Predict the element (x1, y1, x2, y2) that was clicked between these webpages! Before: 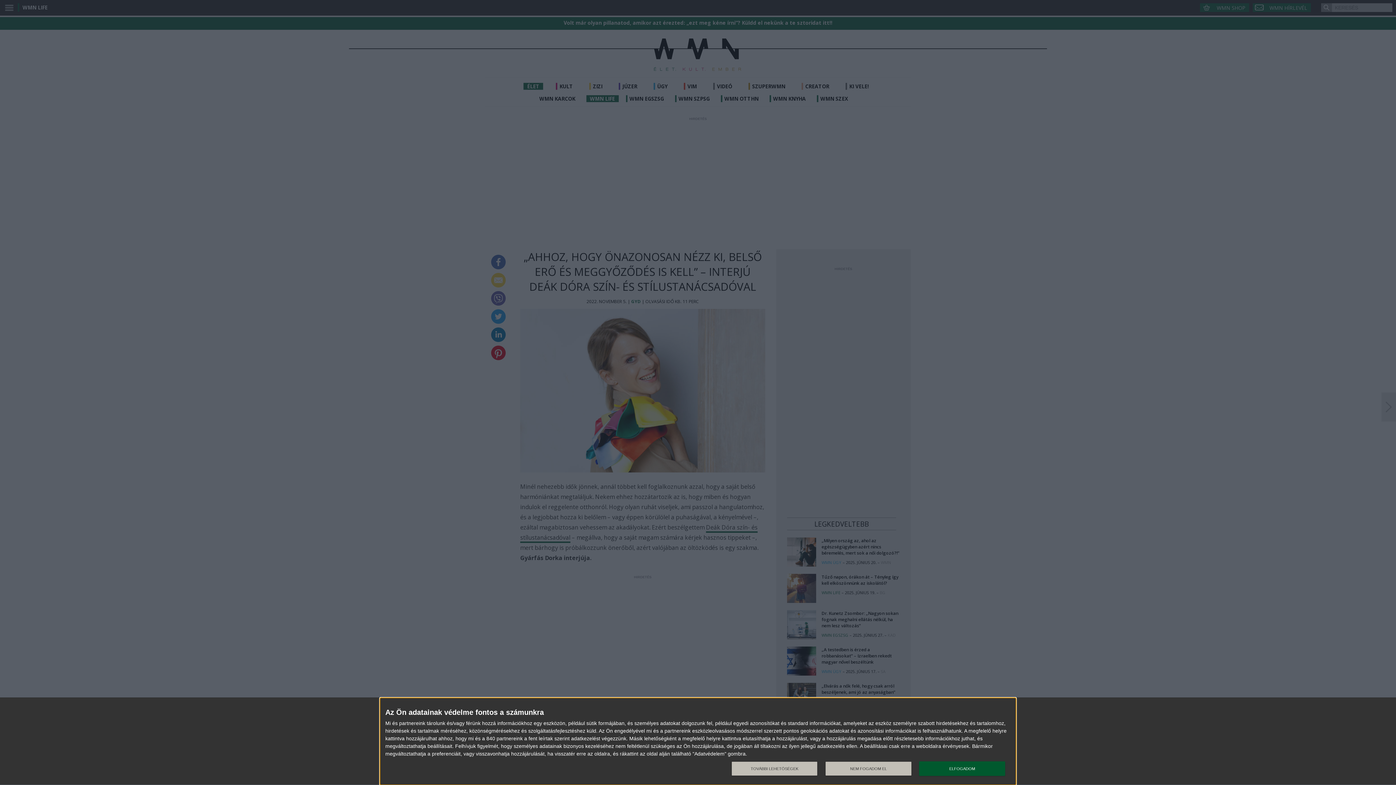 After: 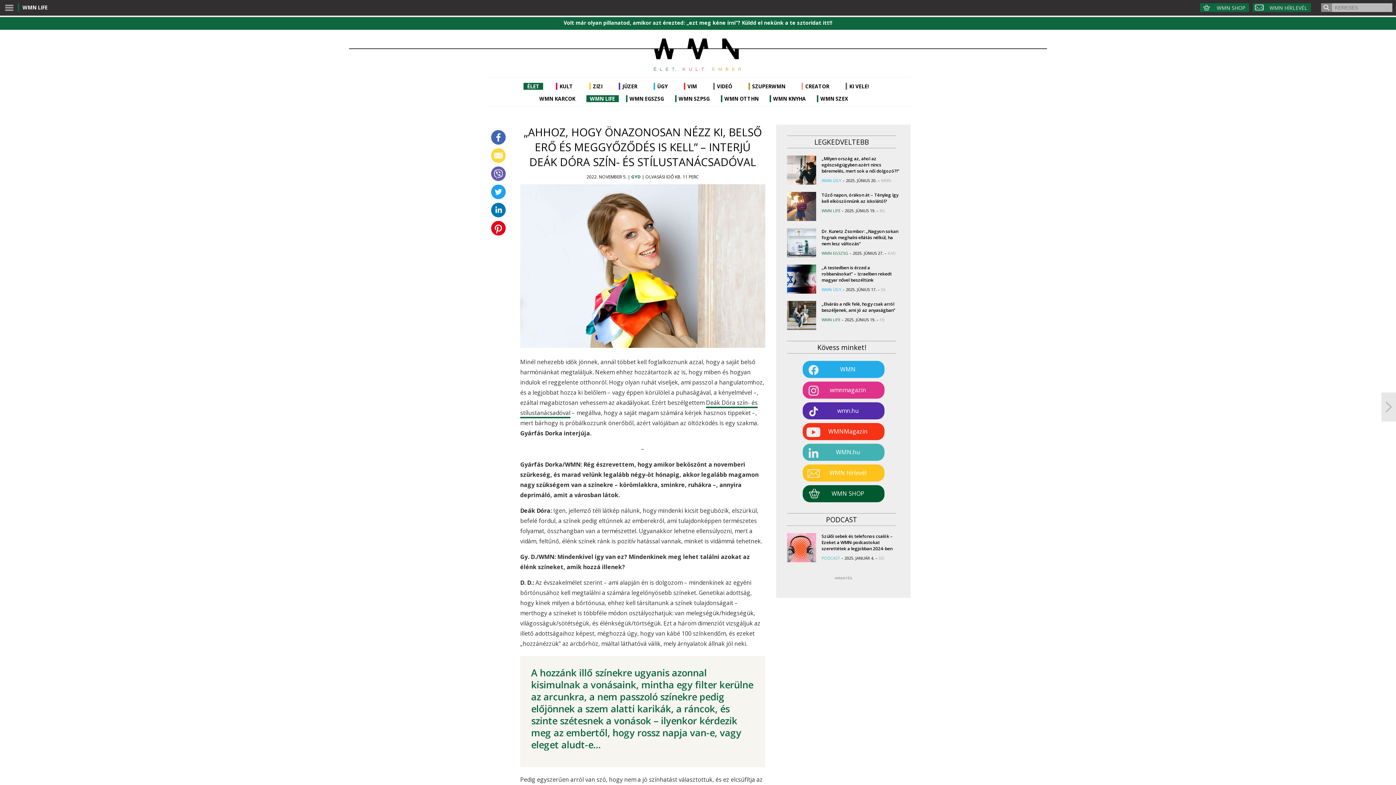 Action: label: ELFOGADOM bbox: (919, 761, 1005, 776)